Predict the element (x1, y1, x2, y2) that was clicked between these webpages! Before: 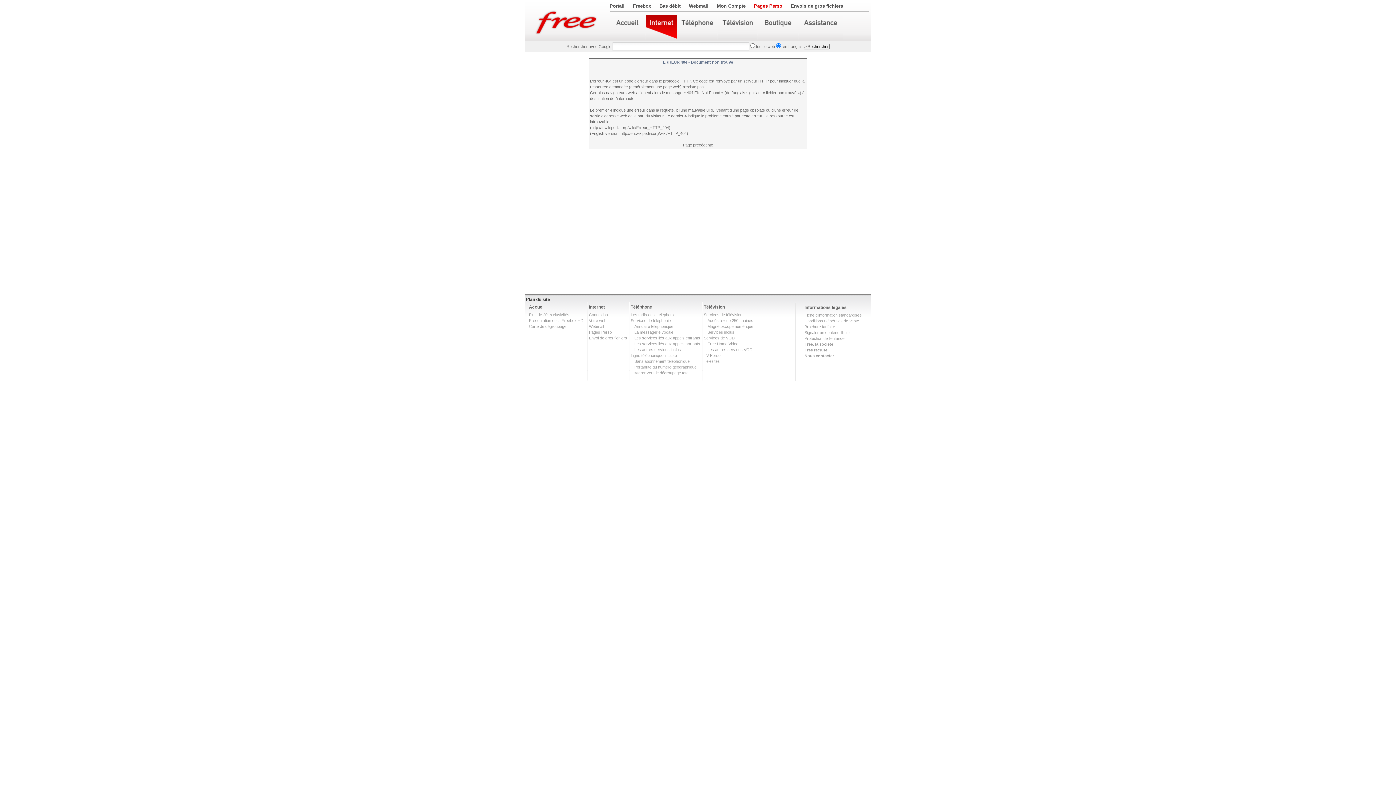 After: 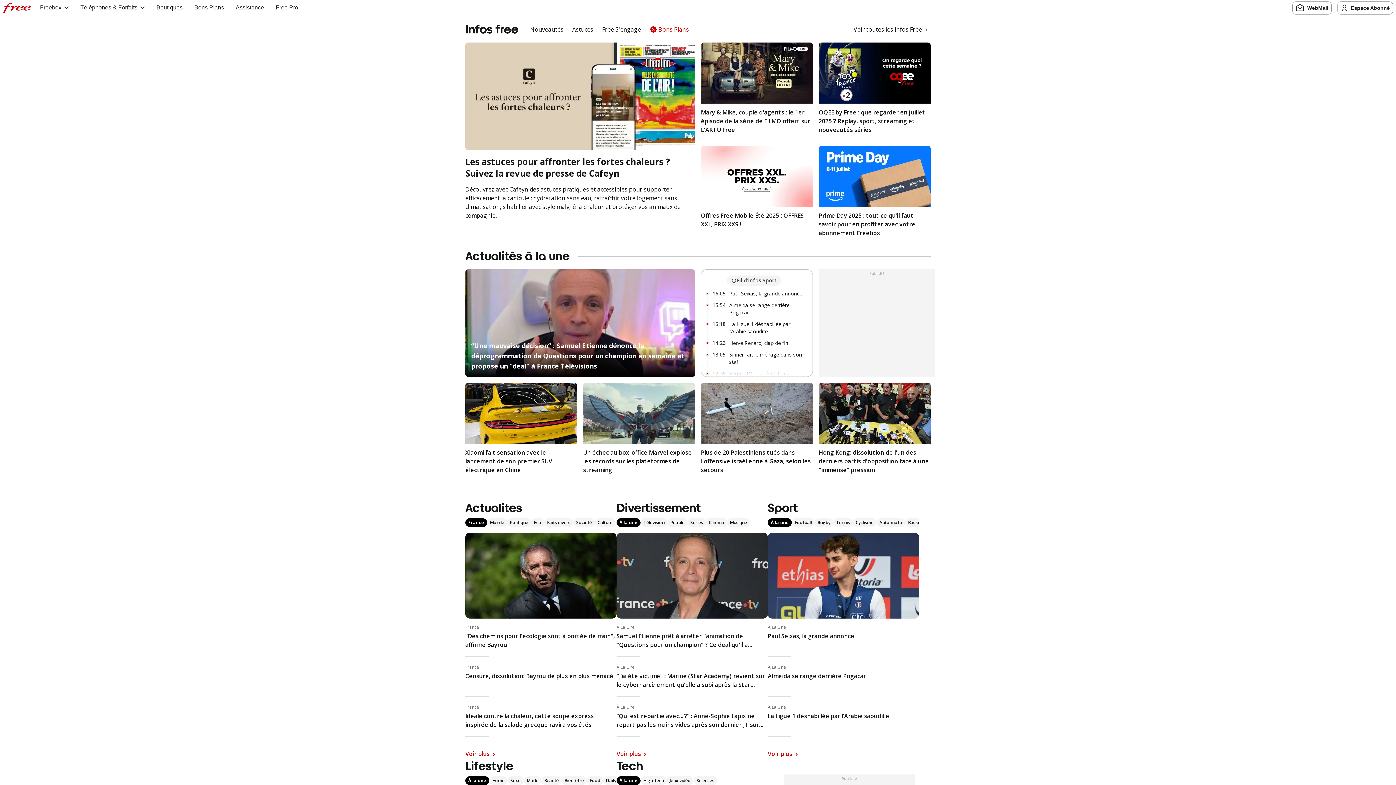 Action: label: Portail bbox: (609, 3, 624, 8)